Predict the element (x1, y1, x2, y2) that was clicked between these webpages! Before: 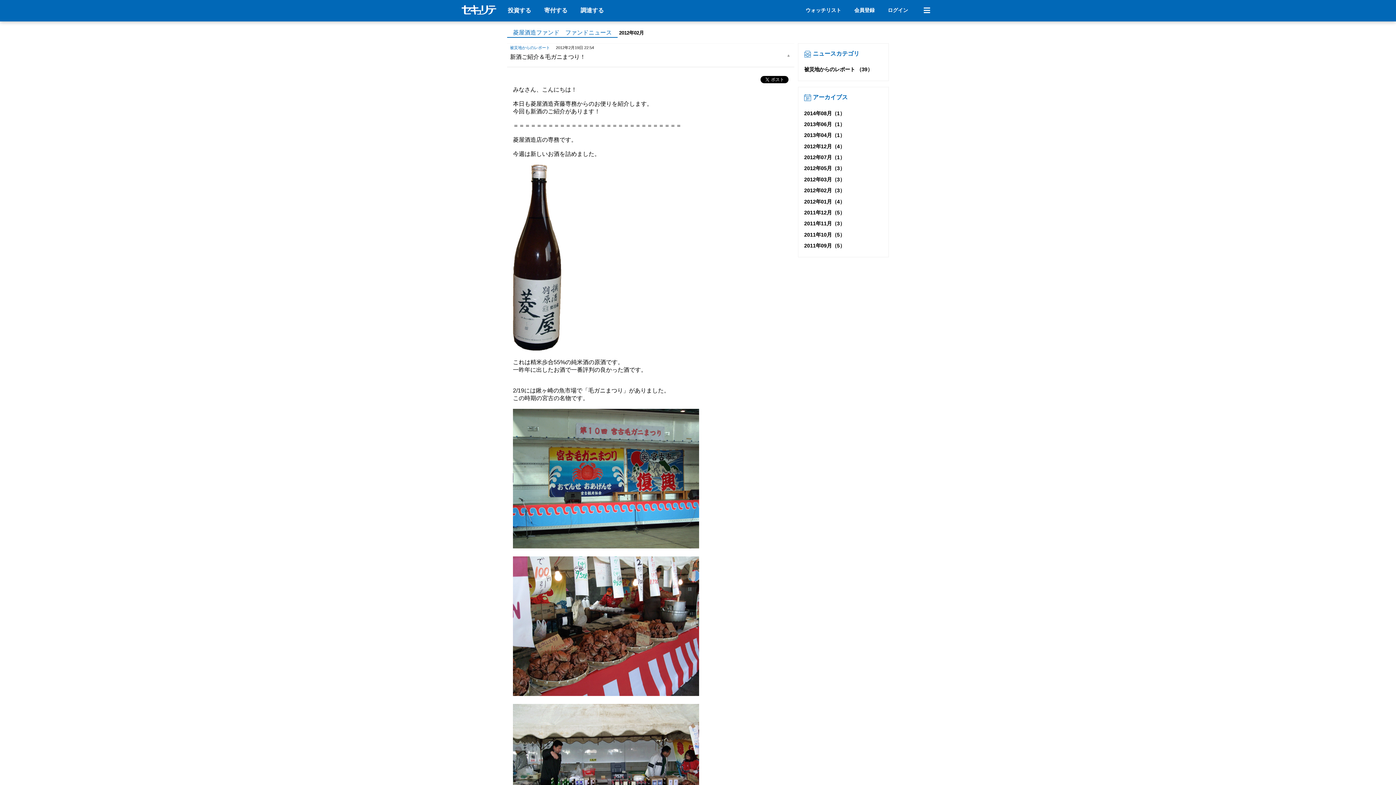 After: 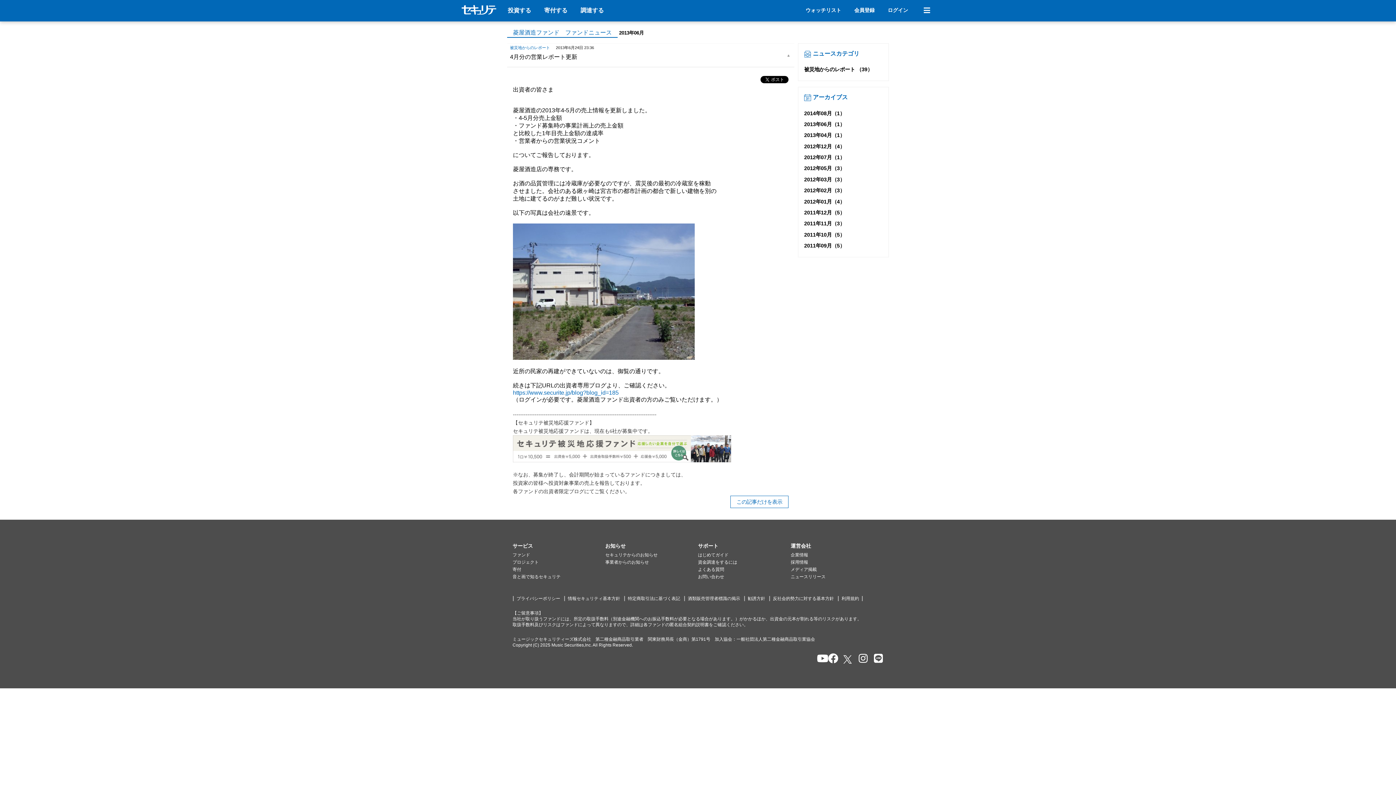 Action: bbox: (804, 118, 882, 129) label: 2013年06月（1）